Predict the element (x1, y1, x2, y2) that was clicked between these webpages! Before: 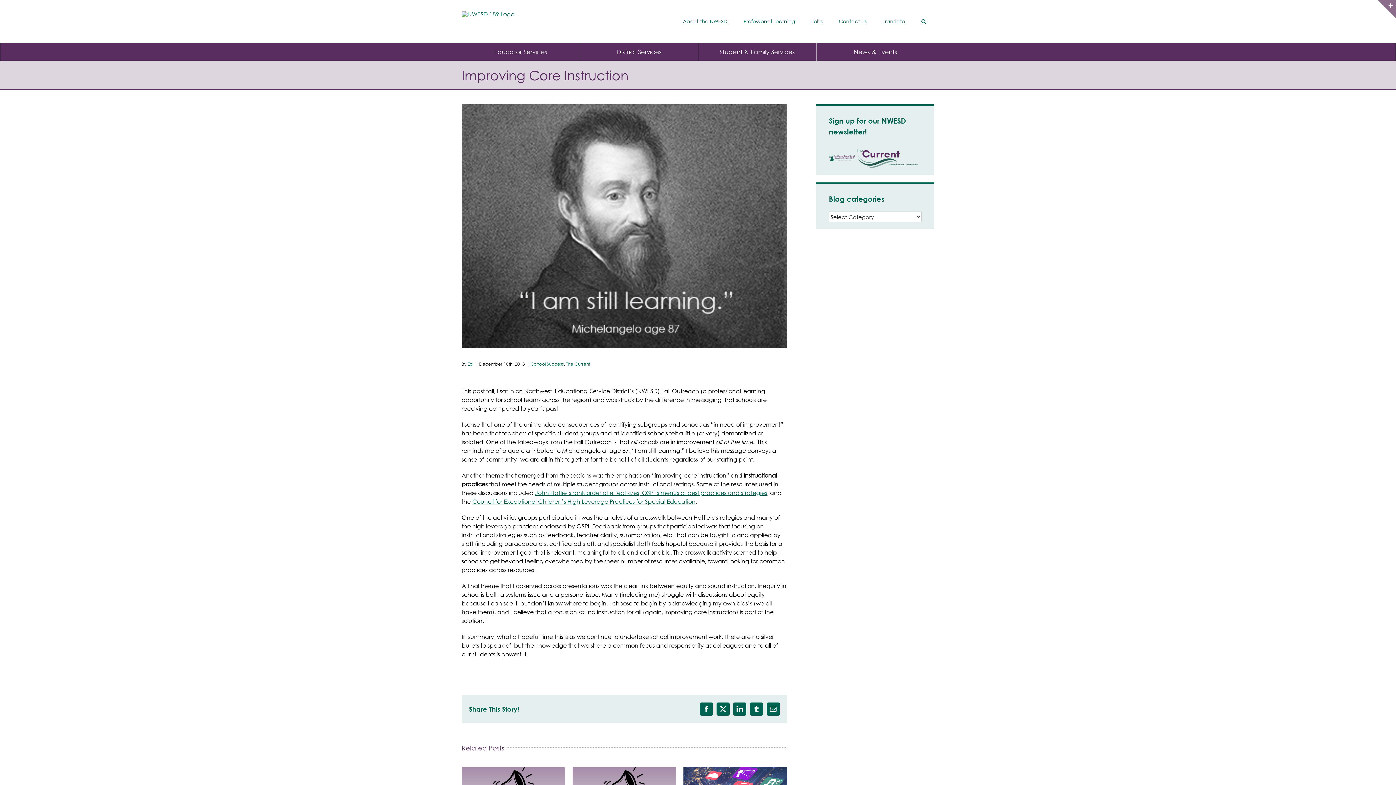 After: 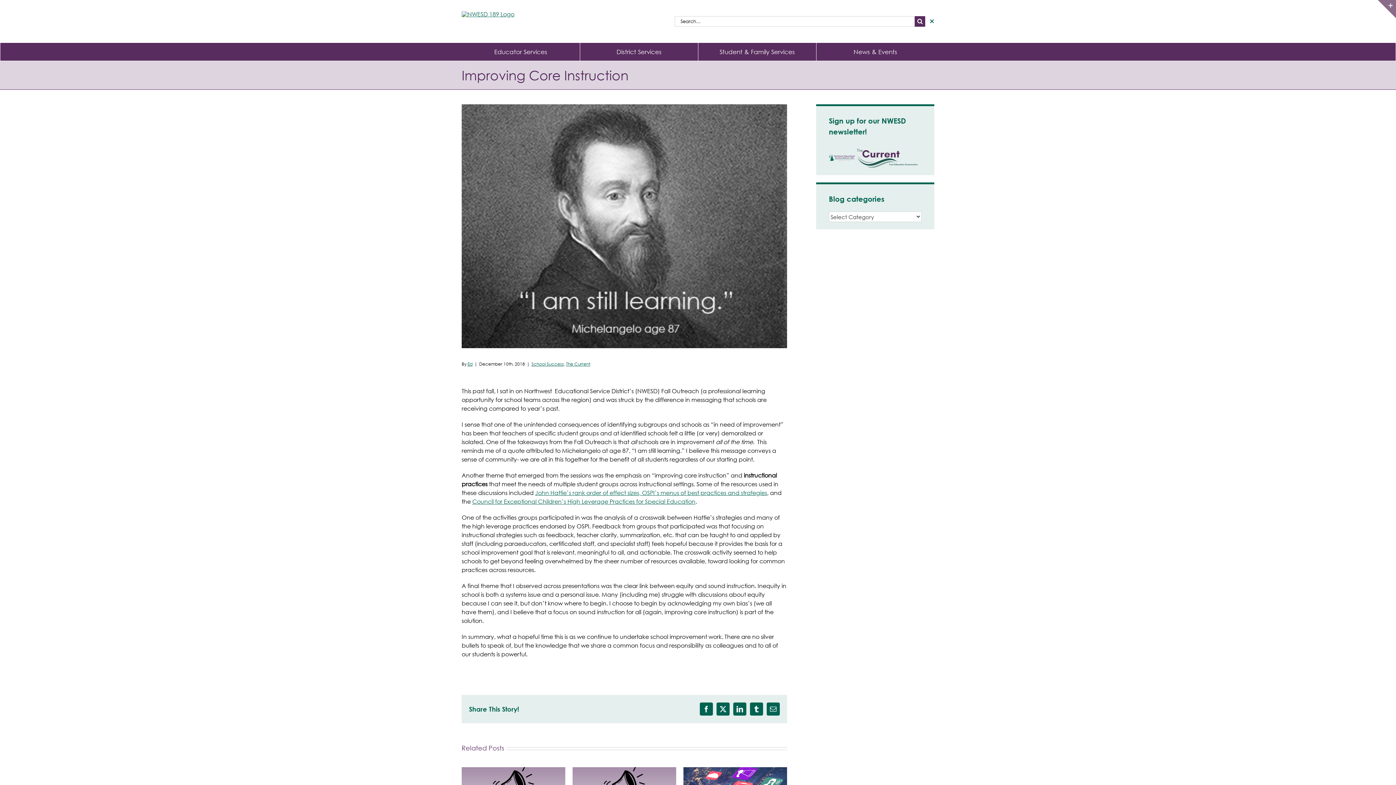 Action: label: Search bbox: (913, 0, 934, 42)